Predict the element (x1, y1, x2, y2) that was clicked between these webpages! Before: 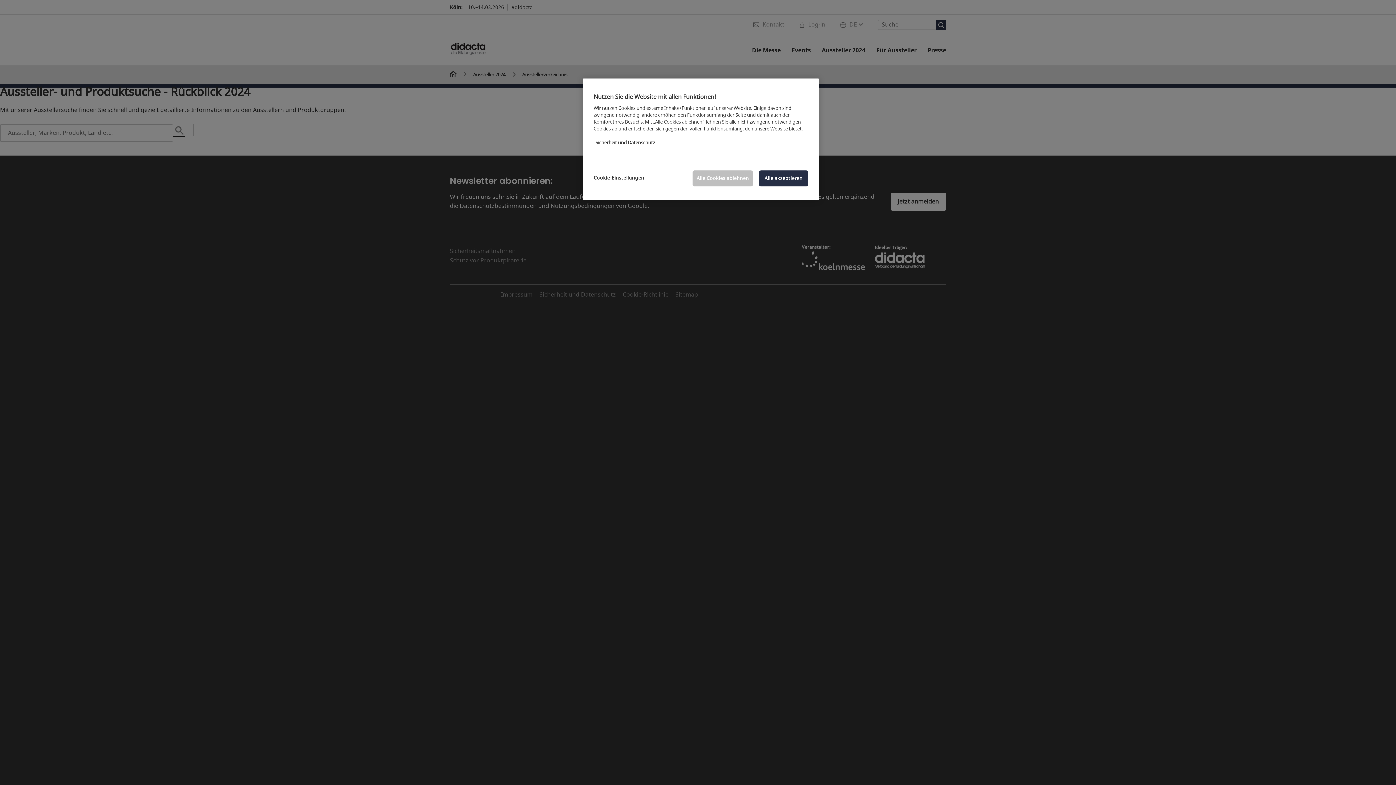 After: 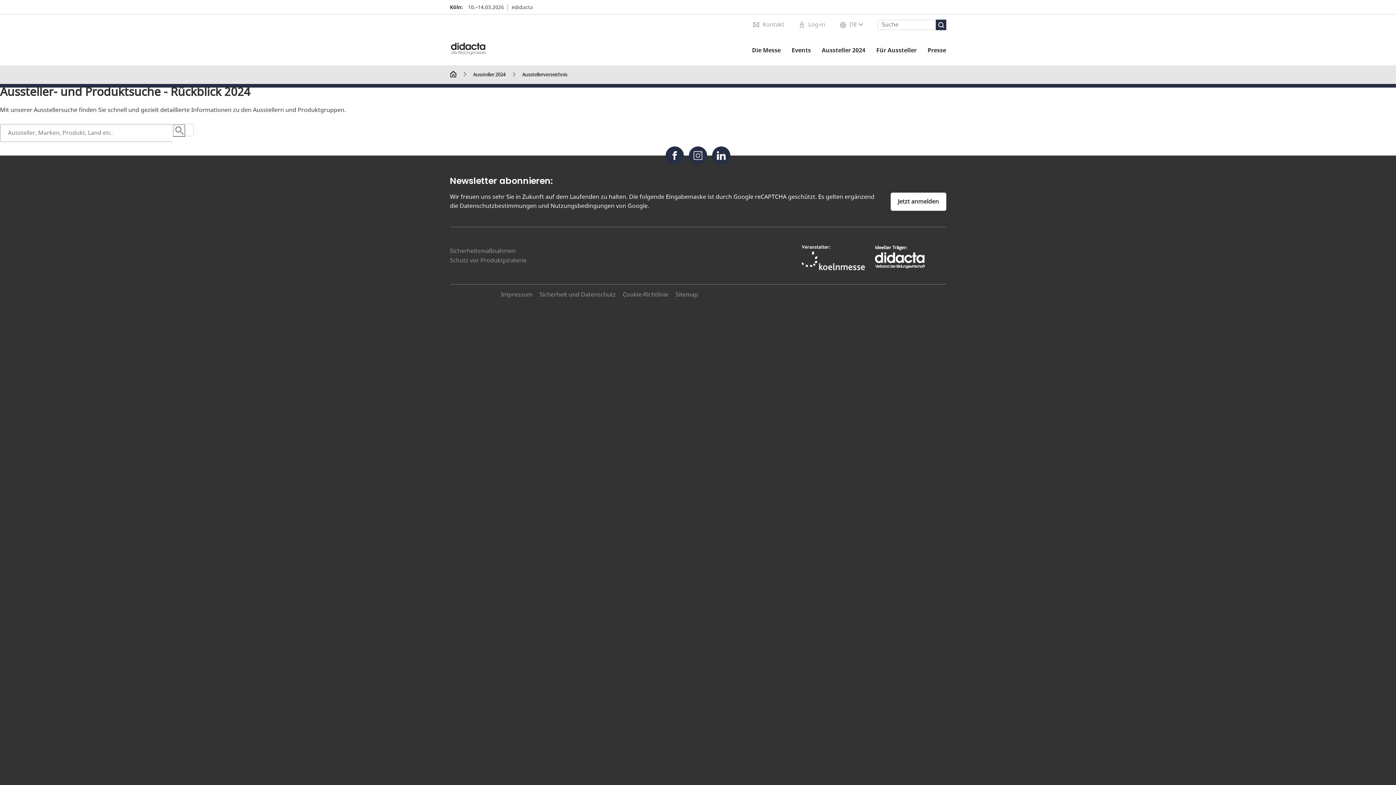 Action: label: Alle akzeptieren bbox: (759, 170, 808, 186)